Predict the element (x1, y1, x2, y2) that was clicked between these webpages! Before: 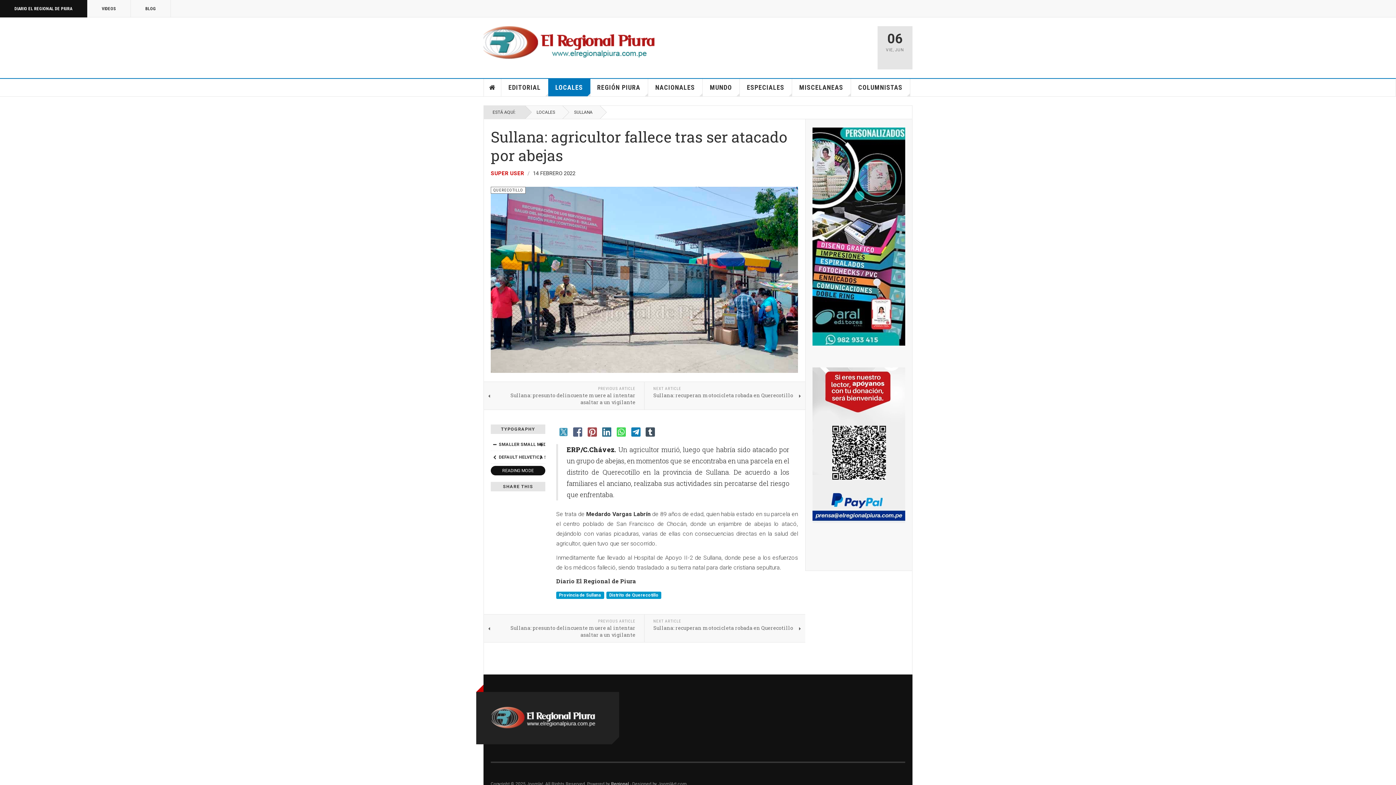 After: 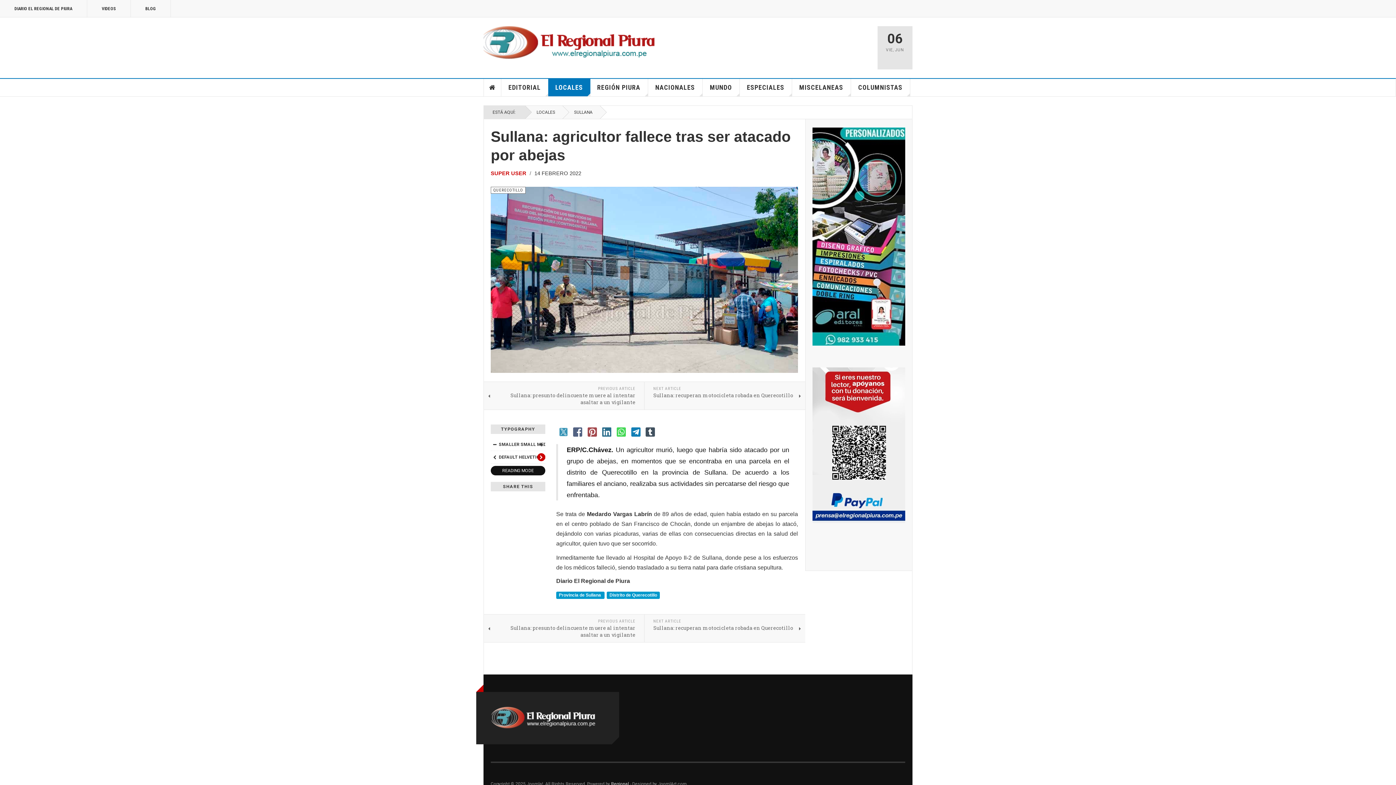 Action: bbox: (537, 453, 545, 461)